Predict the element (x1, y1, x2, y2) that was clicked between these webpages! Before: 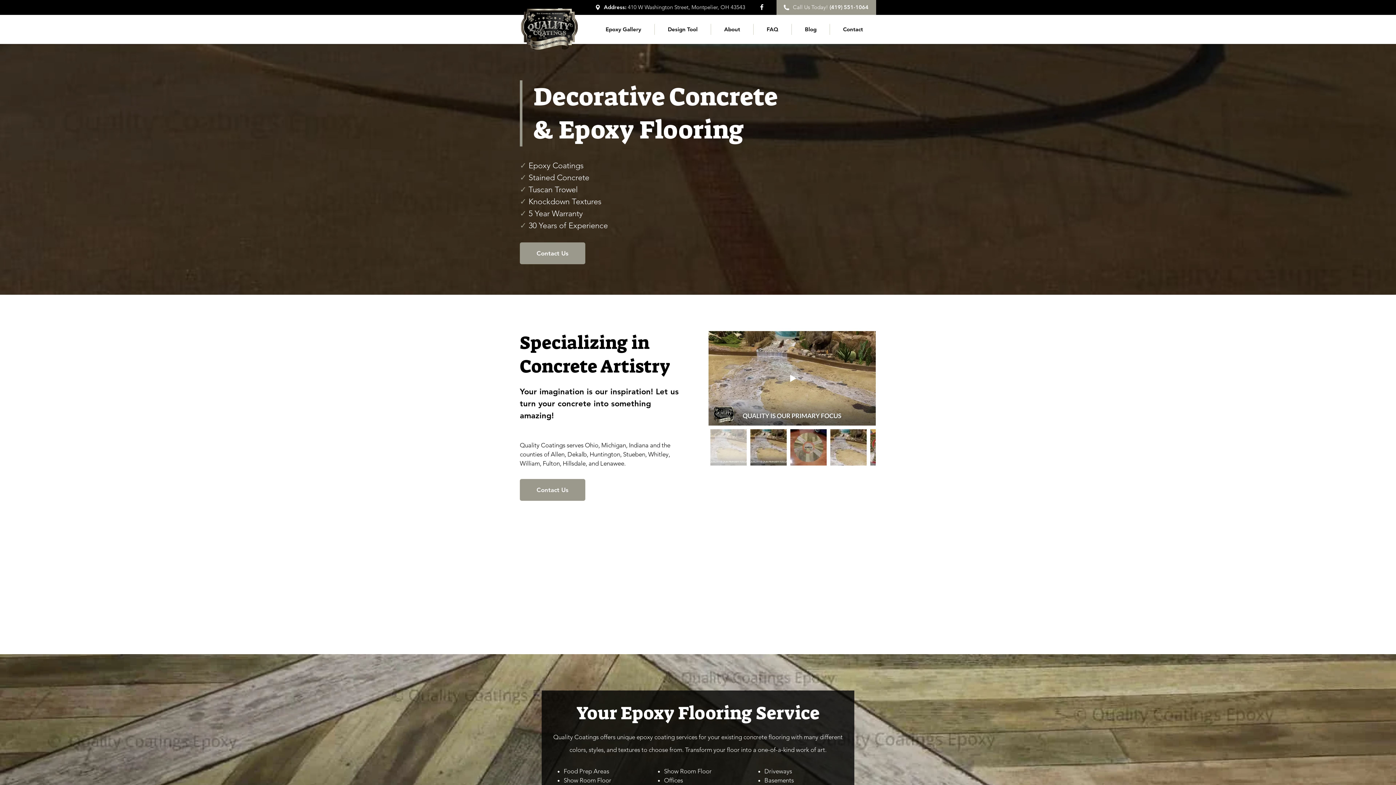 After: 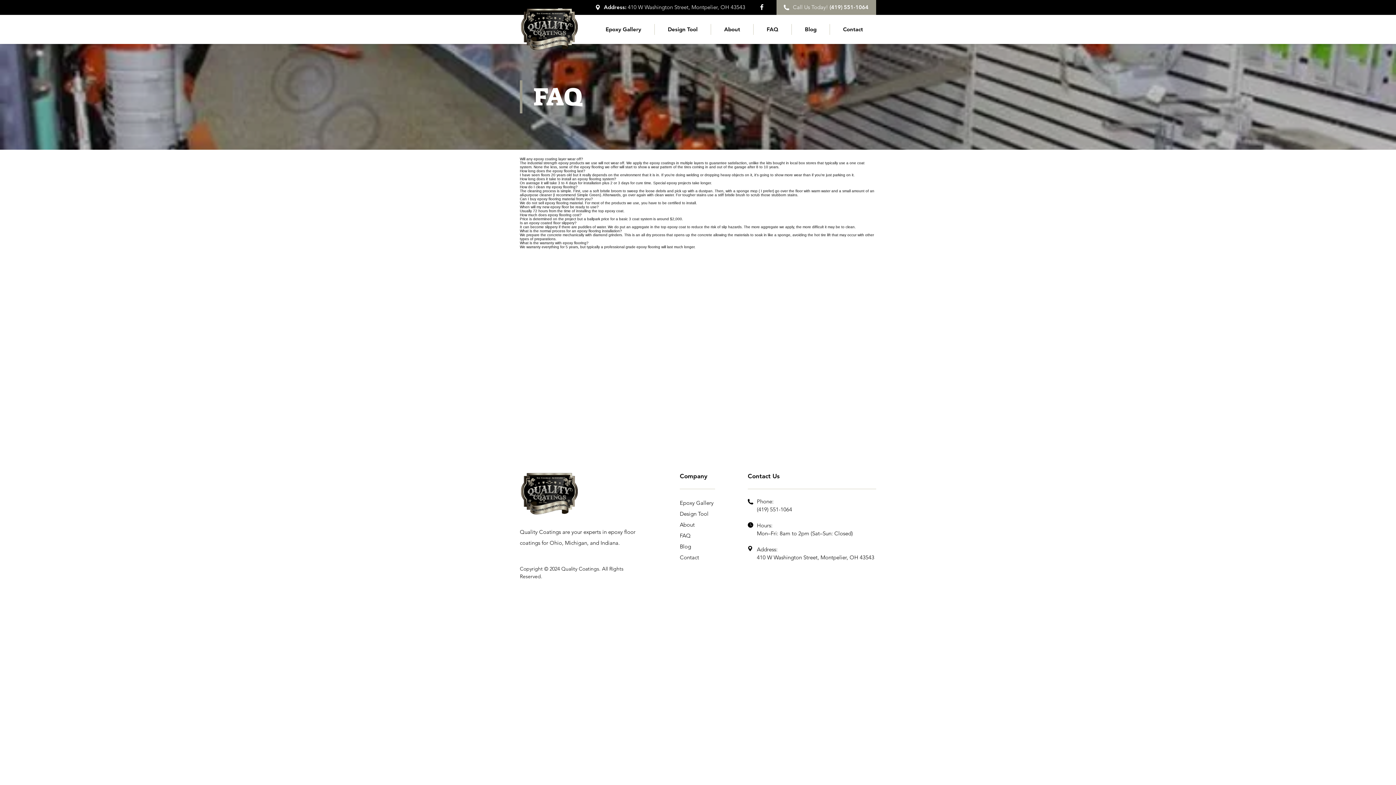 Action: label: FAQ bbox: (753, 24, 791, 34)